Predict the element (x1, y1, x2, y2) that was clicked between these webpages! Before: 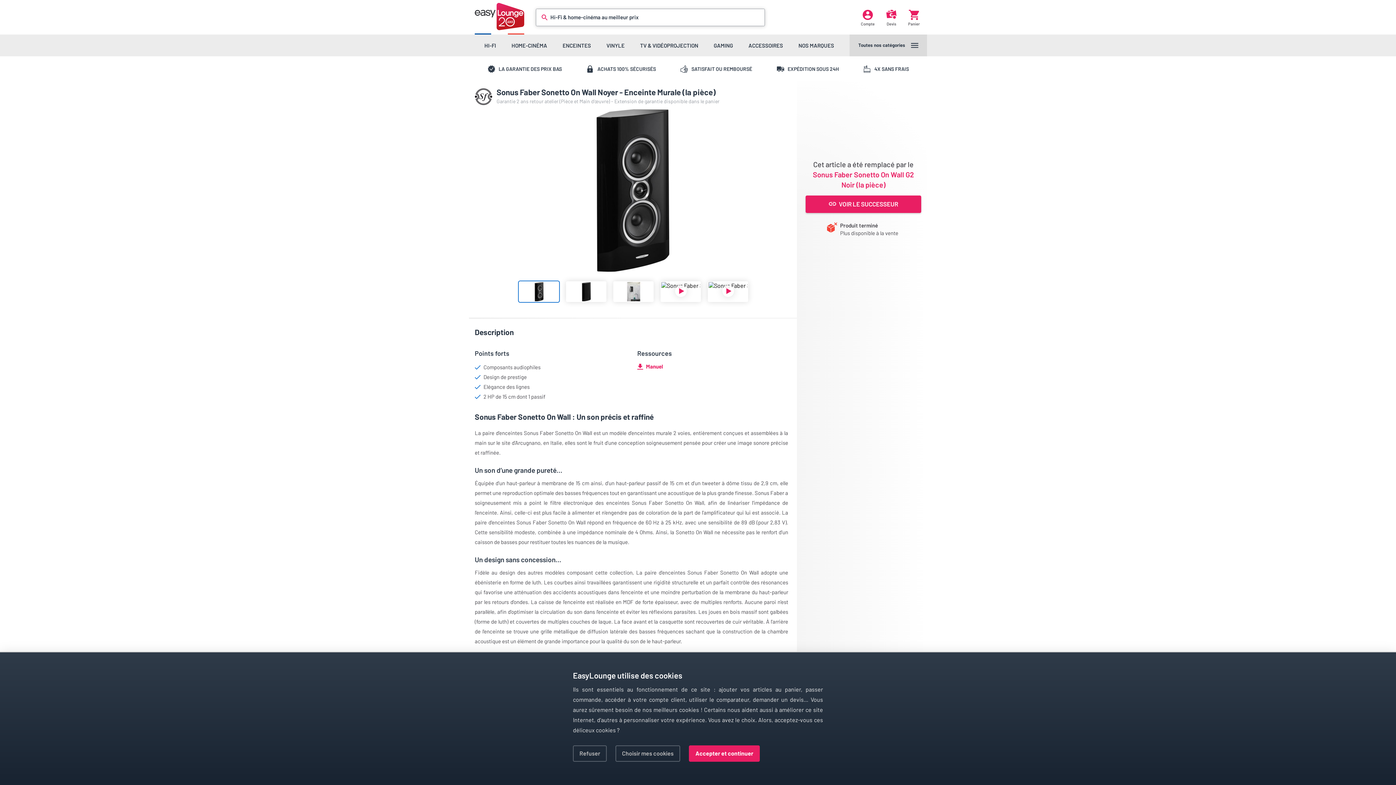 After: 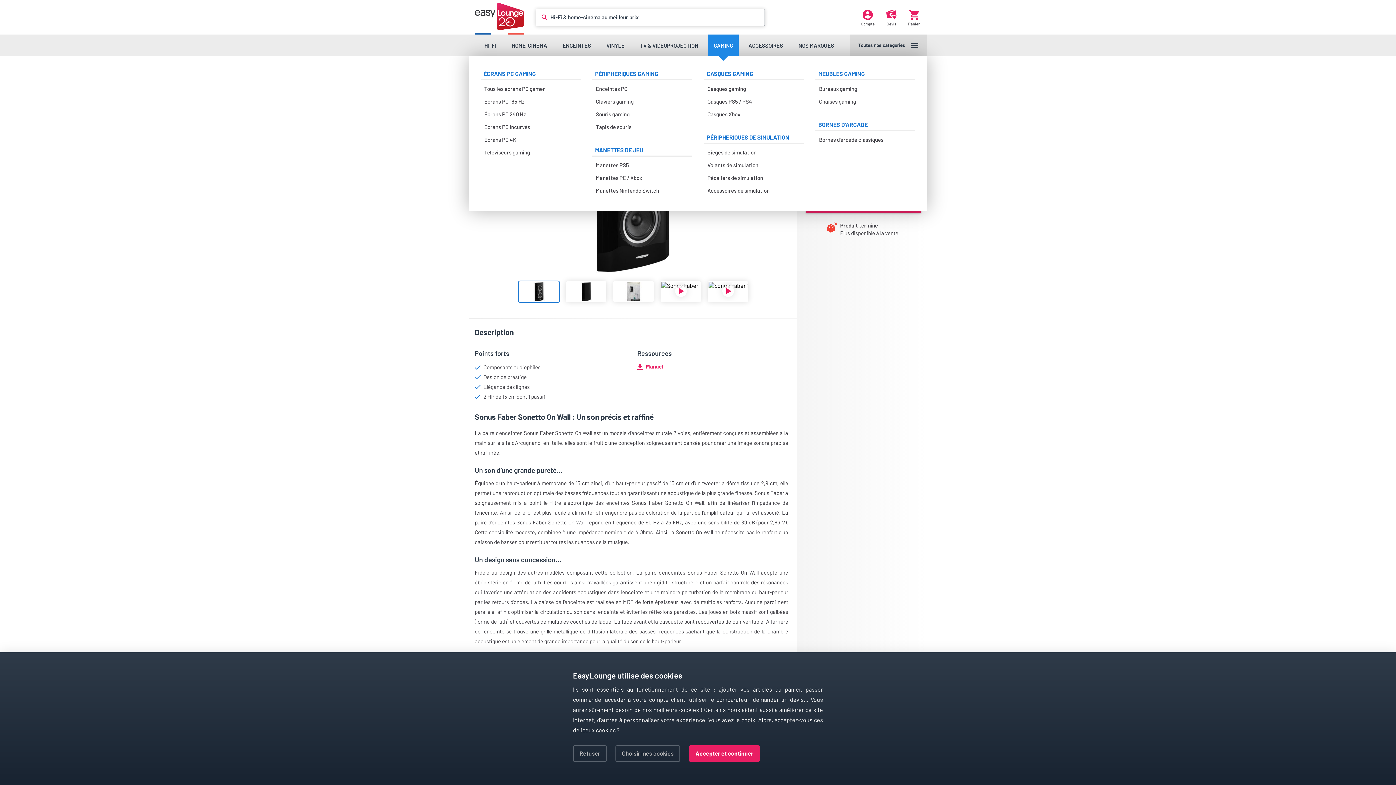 Action: label: GAMING bbox: (708, 34, 739, 56)